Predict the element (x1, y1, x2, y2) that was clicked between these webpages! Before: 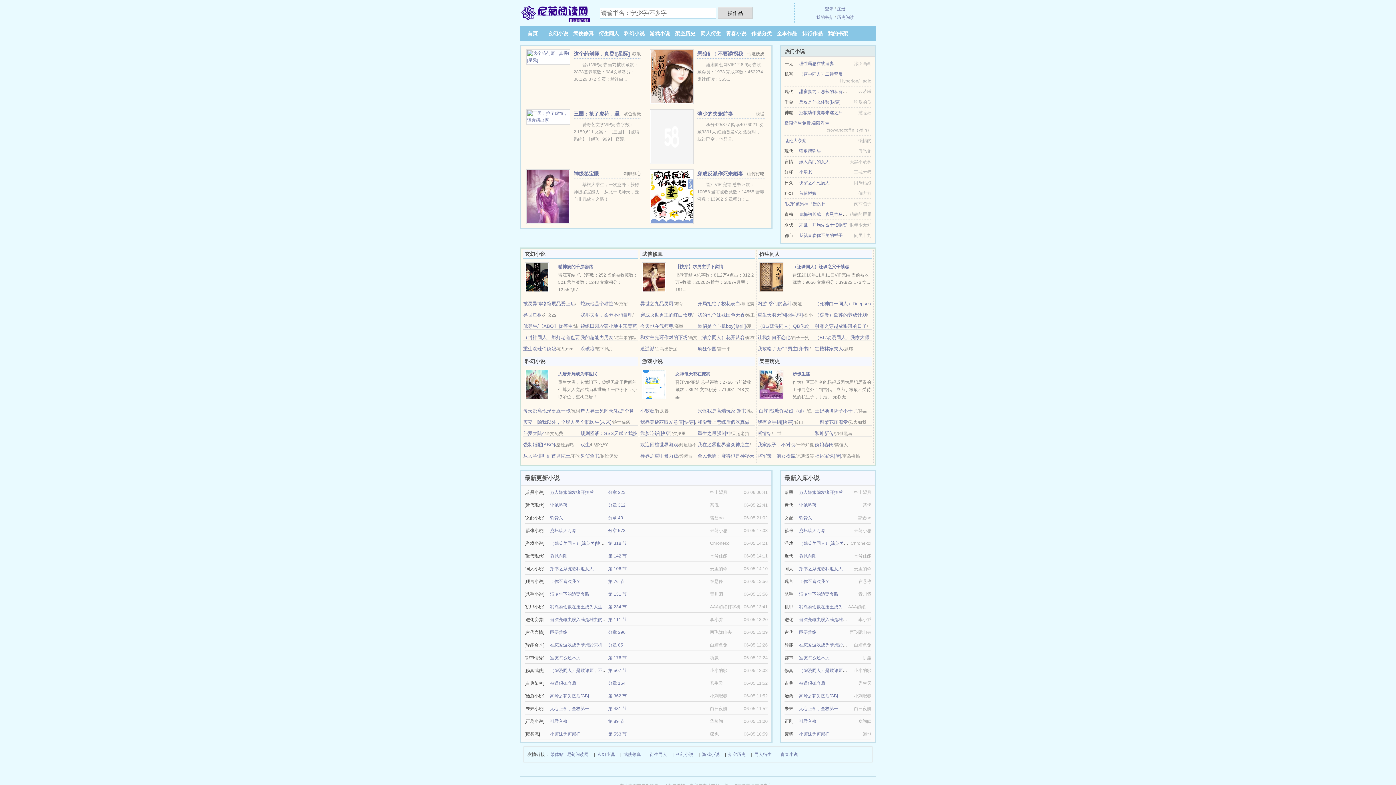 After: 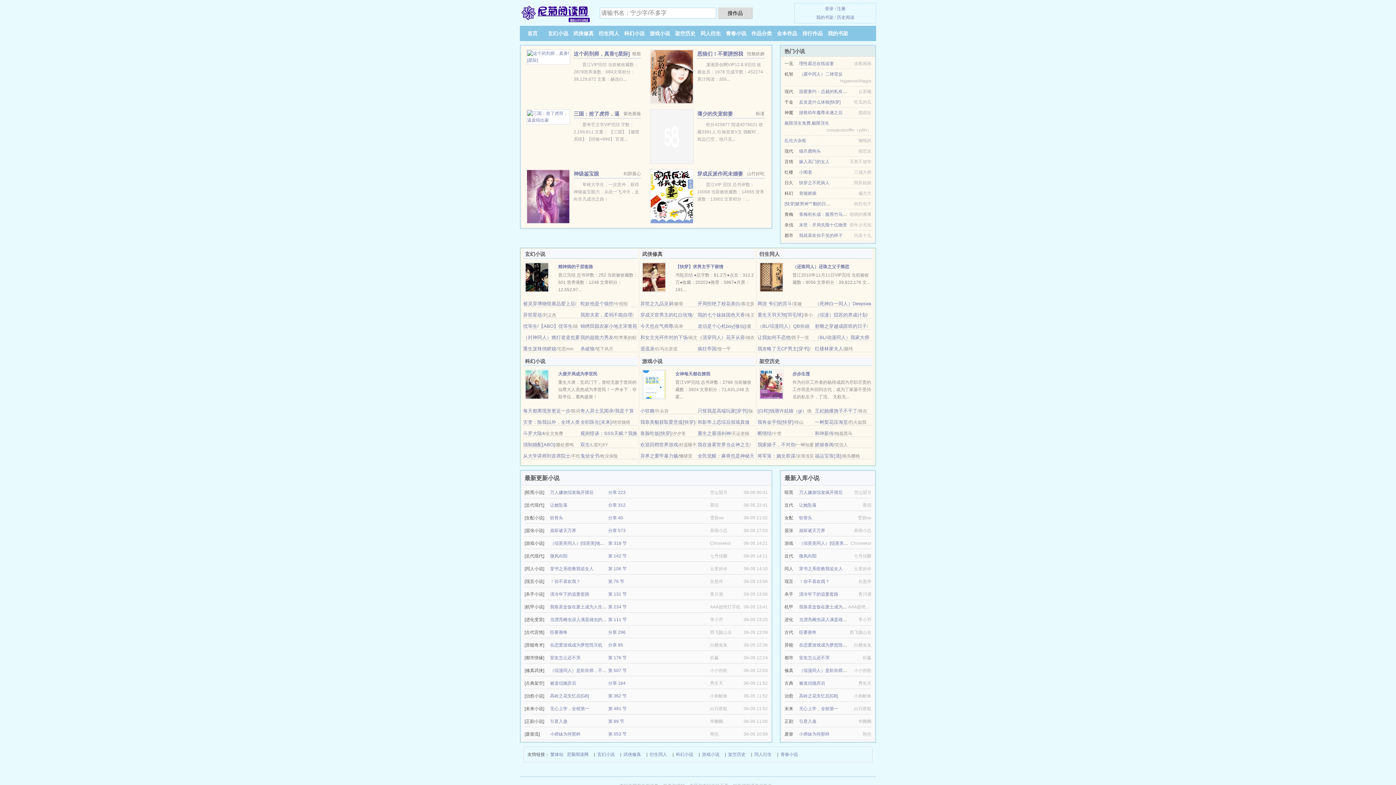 Action: label: 无心上学，全校第一 bbox: (550, 706, 589, 711)